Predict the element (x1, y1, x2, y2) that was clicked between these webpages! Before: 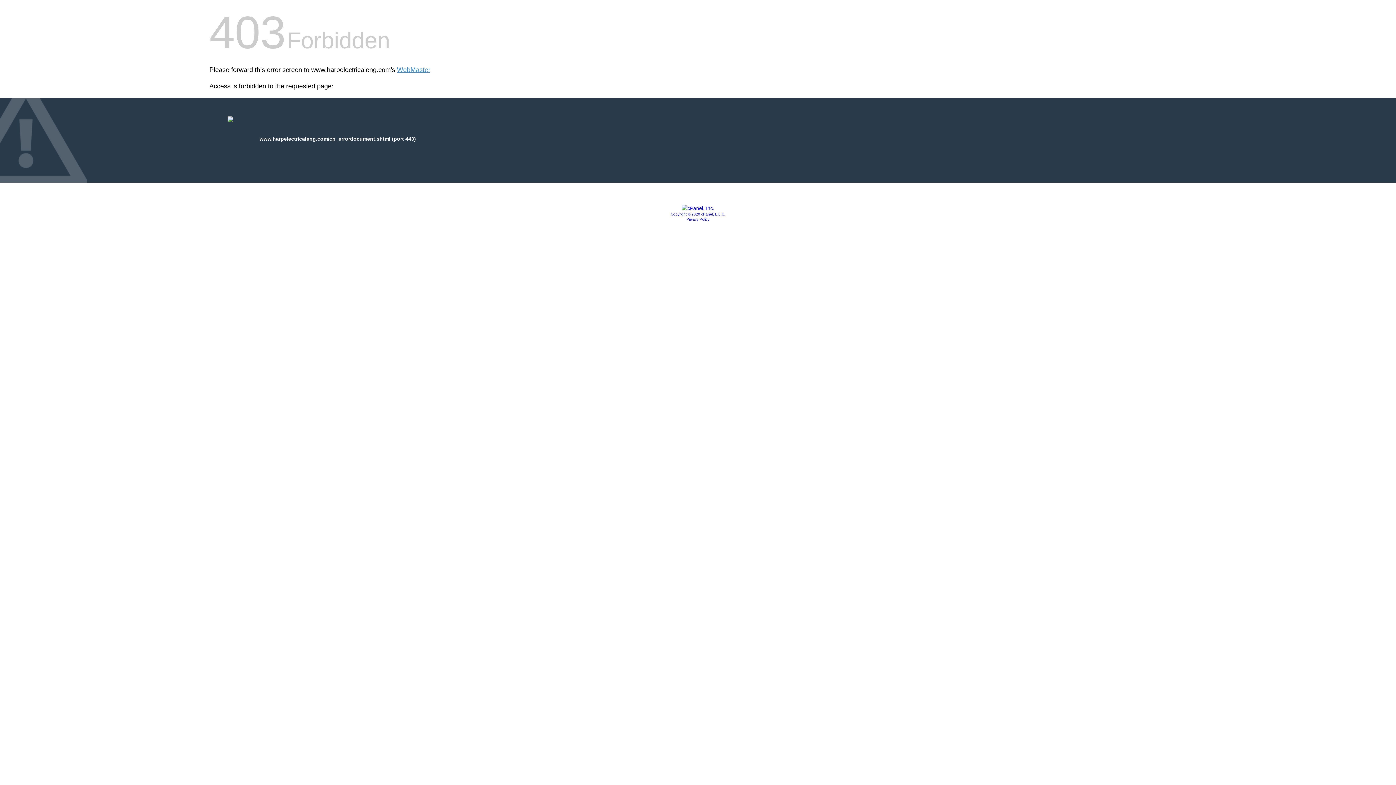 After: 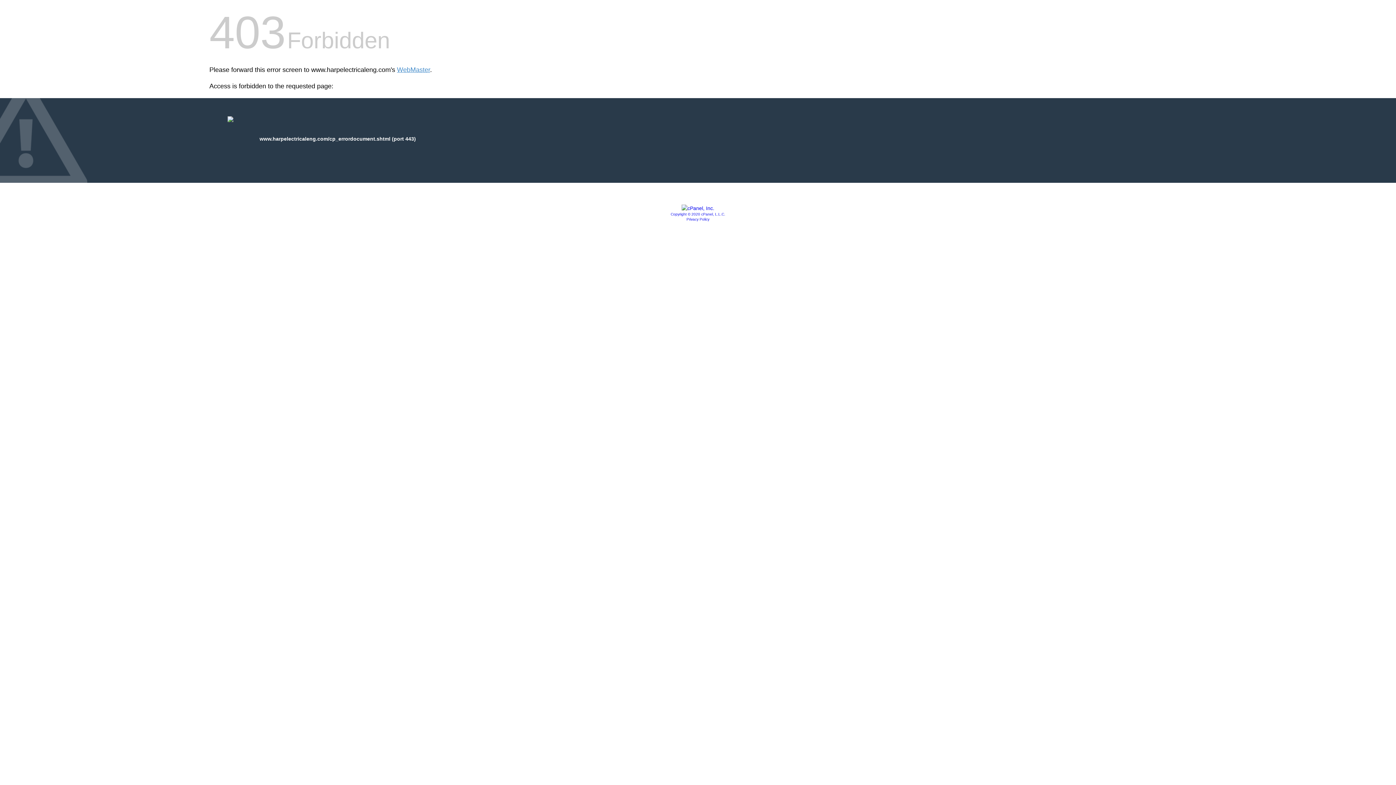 Action: bbox: (670, 212, 725, 216) label: Copyright © 2020 cPanel, L.L.C.